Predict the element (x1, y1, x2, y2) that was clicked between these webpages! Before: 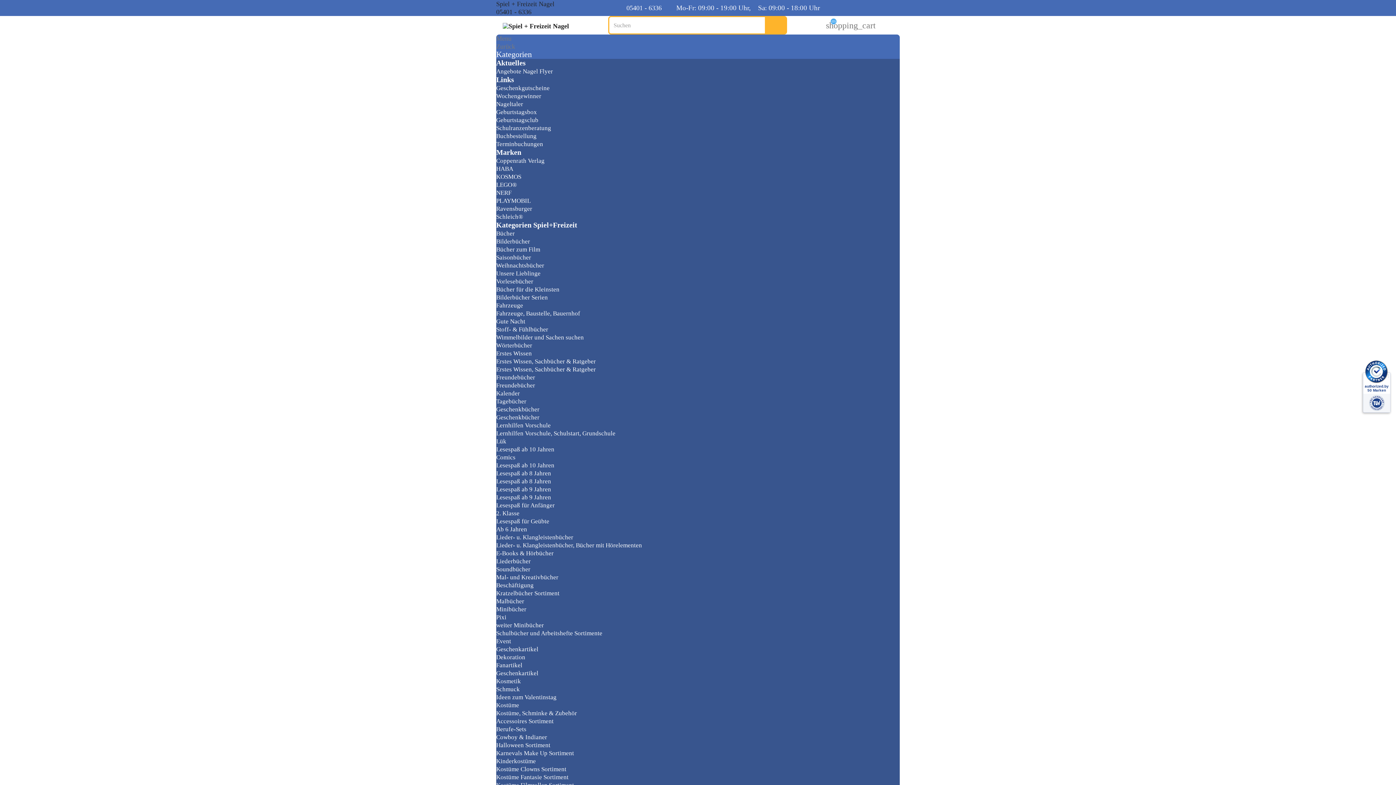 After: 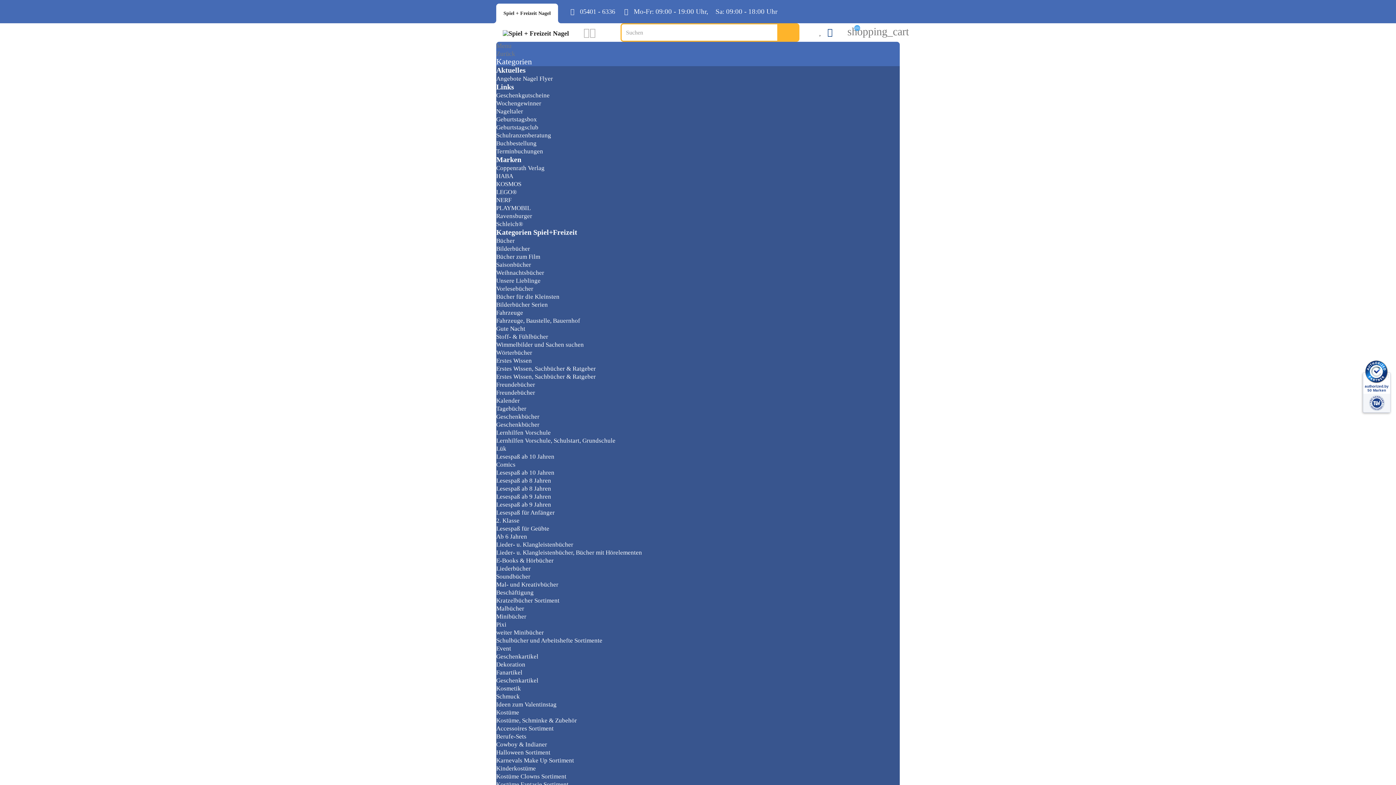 Action: bbox: (496, 398, 526, 405) label: Tagebücher